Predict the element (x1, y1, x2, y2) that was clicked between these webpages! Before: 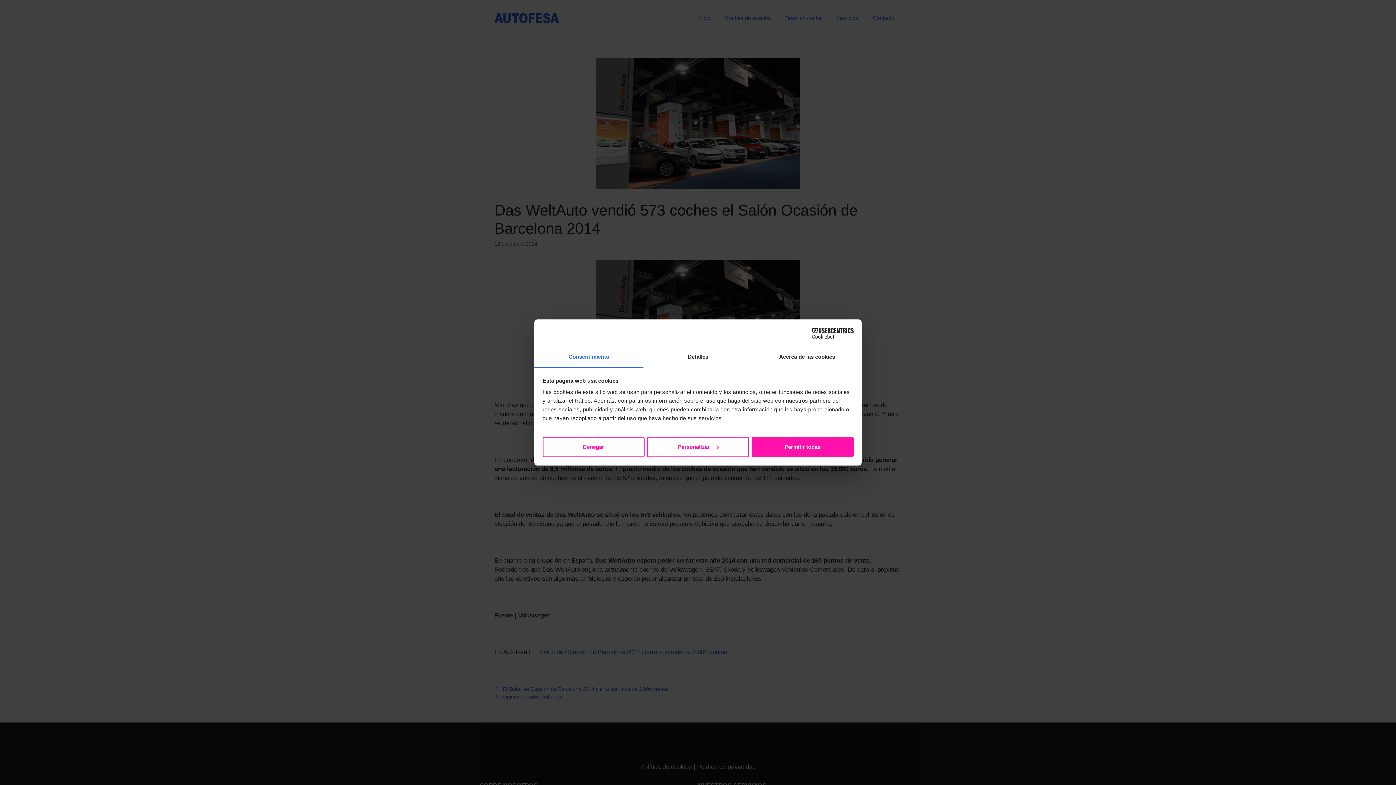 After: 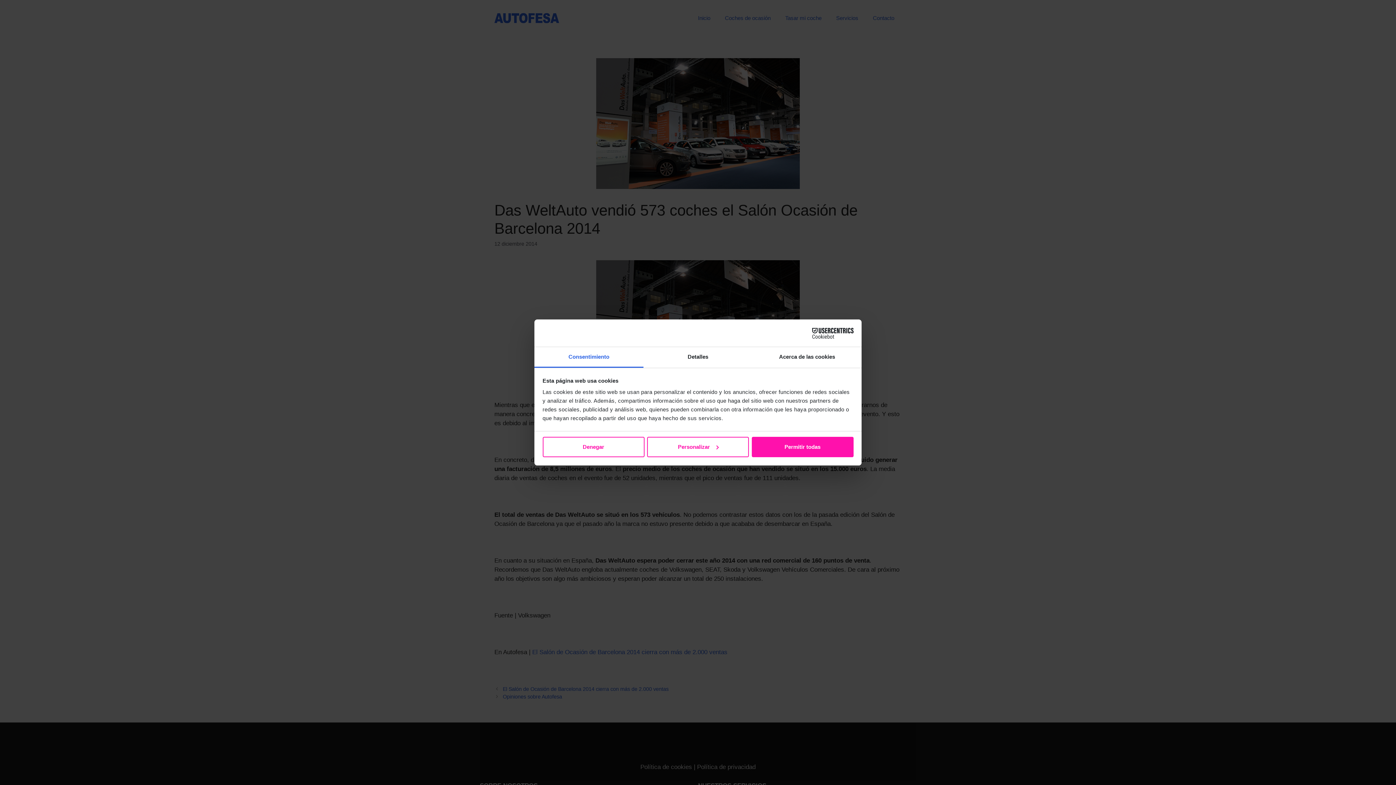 Action: label: Consentimiento bbox: (534, 347, 643, 368)